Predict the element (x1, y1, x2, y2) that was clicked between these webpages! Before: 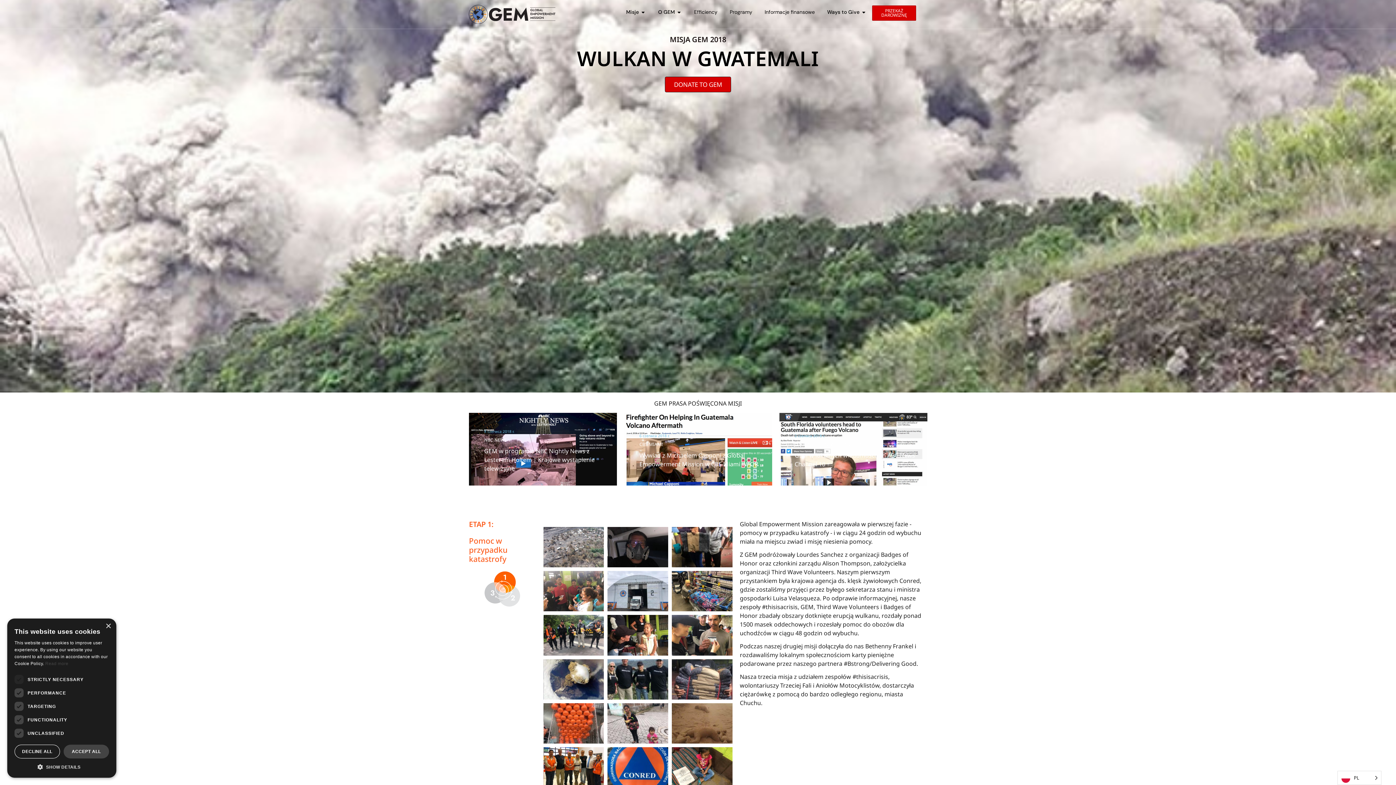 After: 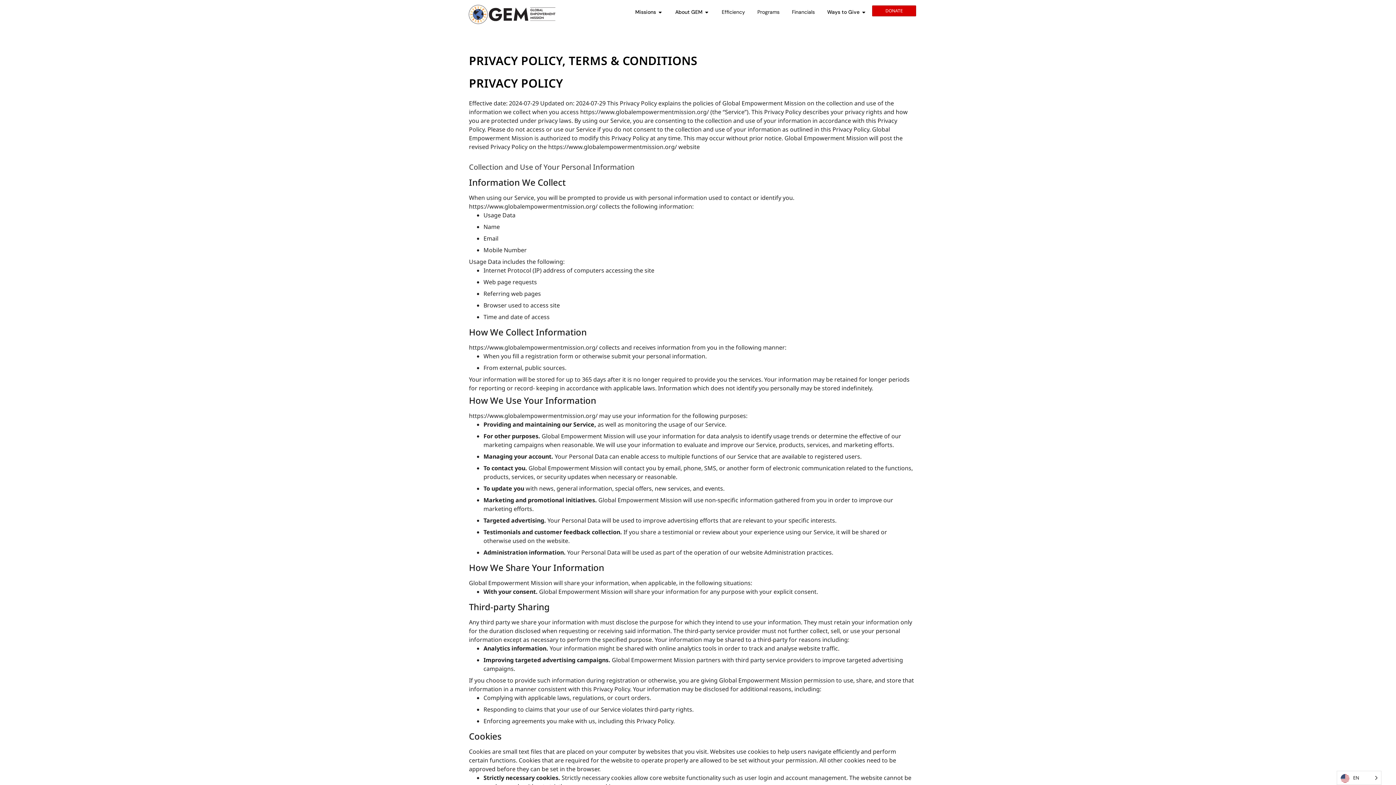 Action: label: Read more bbox: (45, 661, 68, 666)